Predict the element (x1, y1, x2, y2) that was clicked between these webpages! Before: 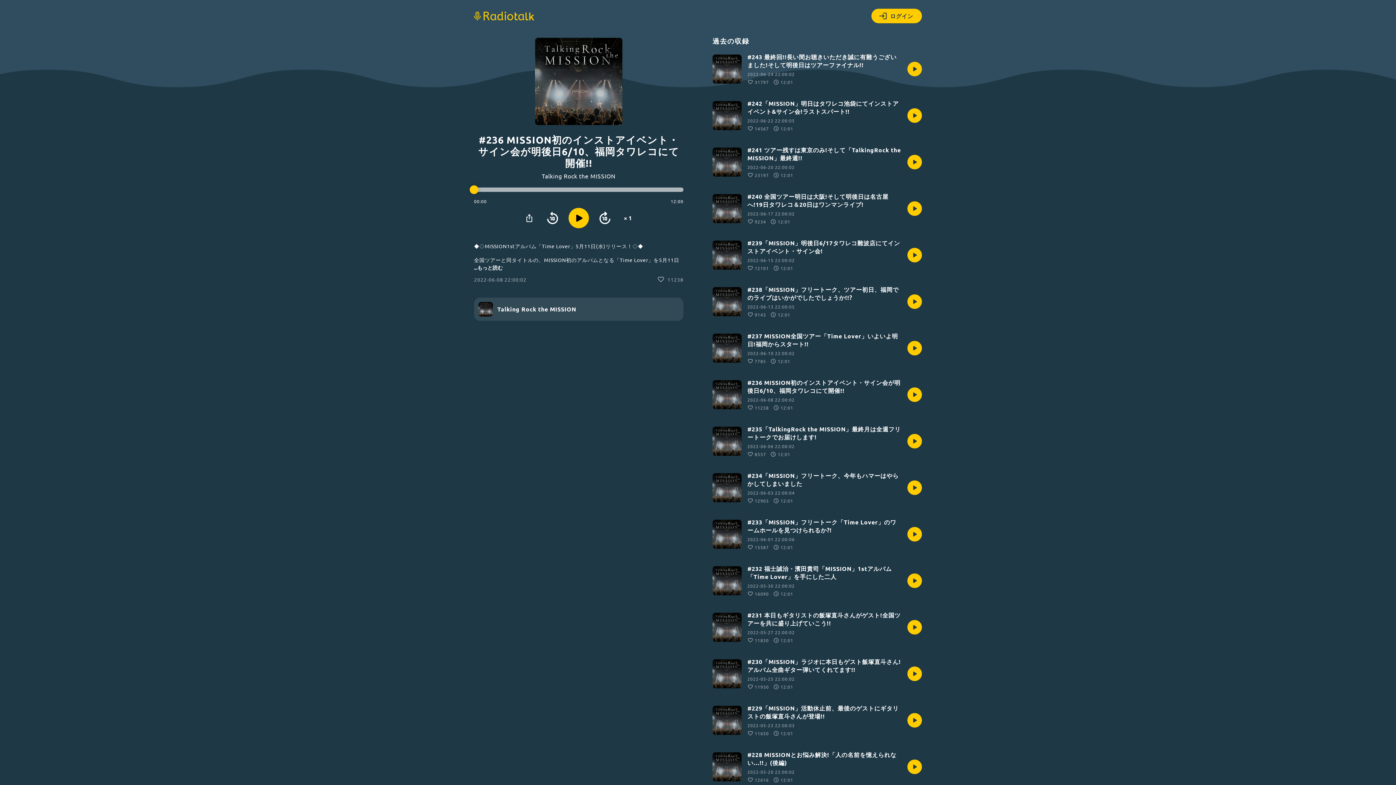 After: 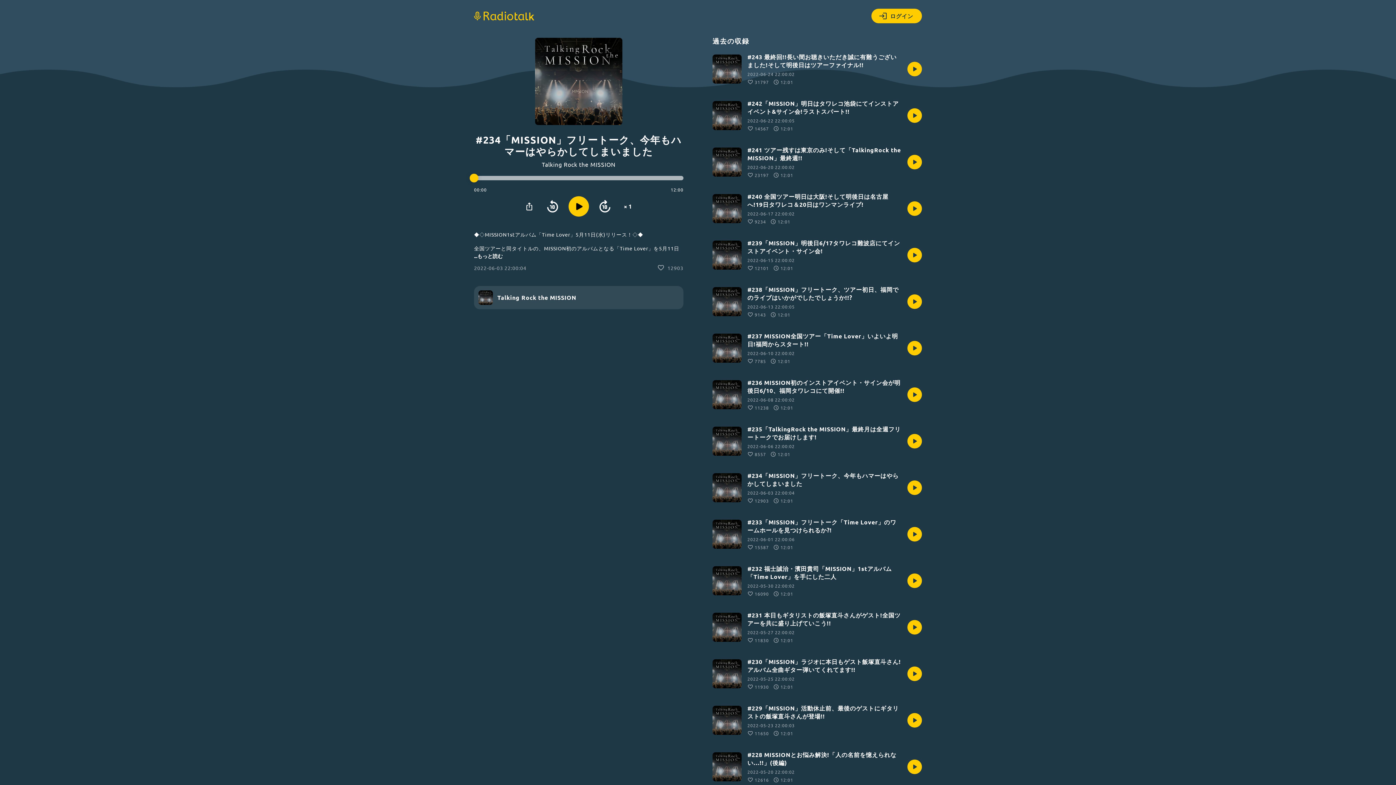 Action: bbox: (712, 472, 922, 504) label: #234「MISSION」フリートーク、今年もハマーはやらかしてしまいました

2022-06-03 22:00:04
12903
12:01